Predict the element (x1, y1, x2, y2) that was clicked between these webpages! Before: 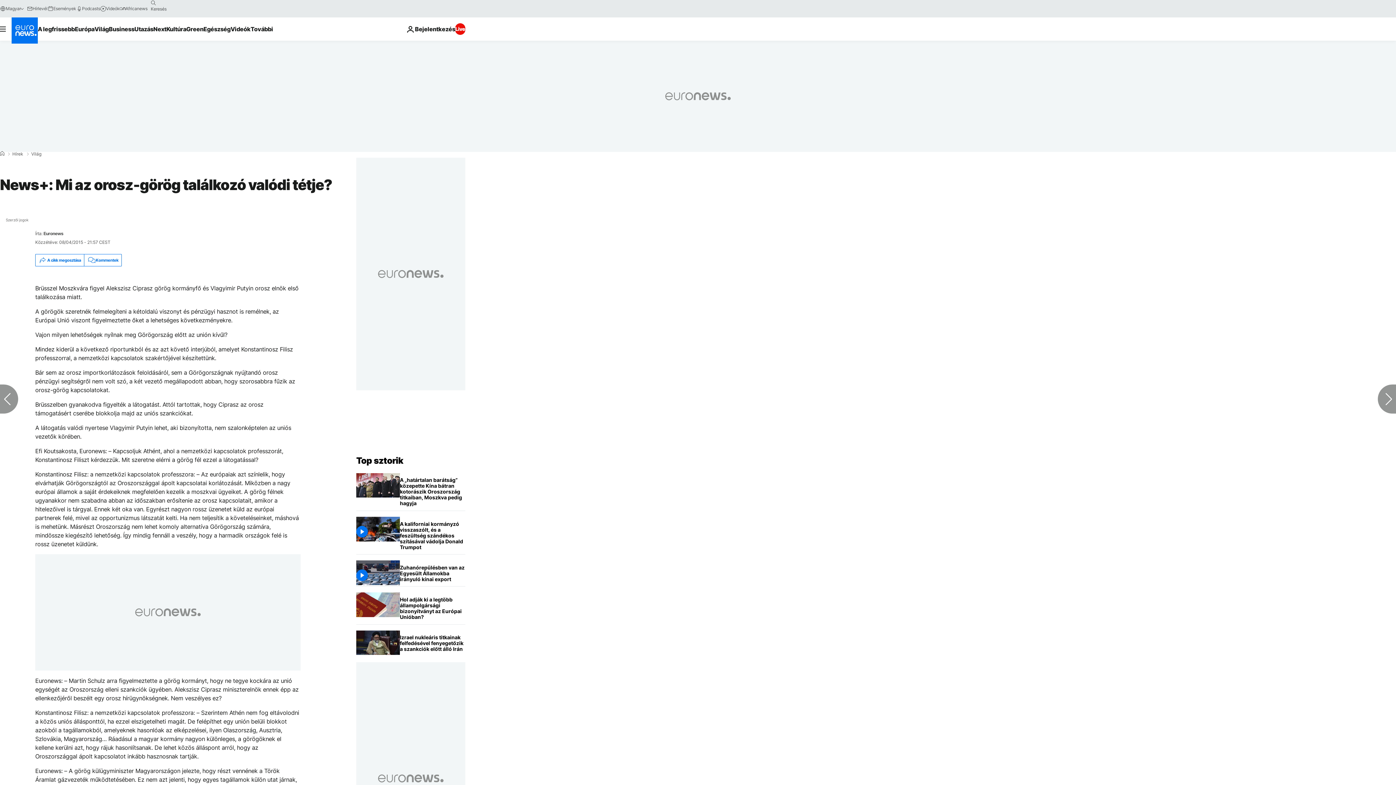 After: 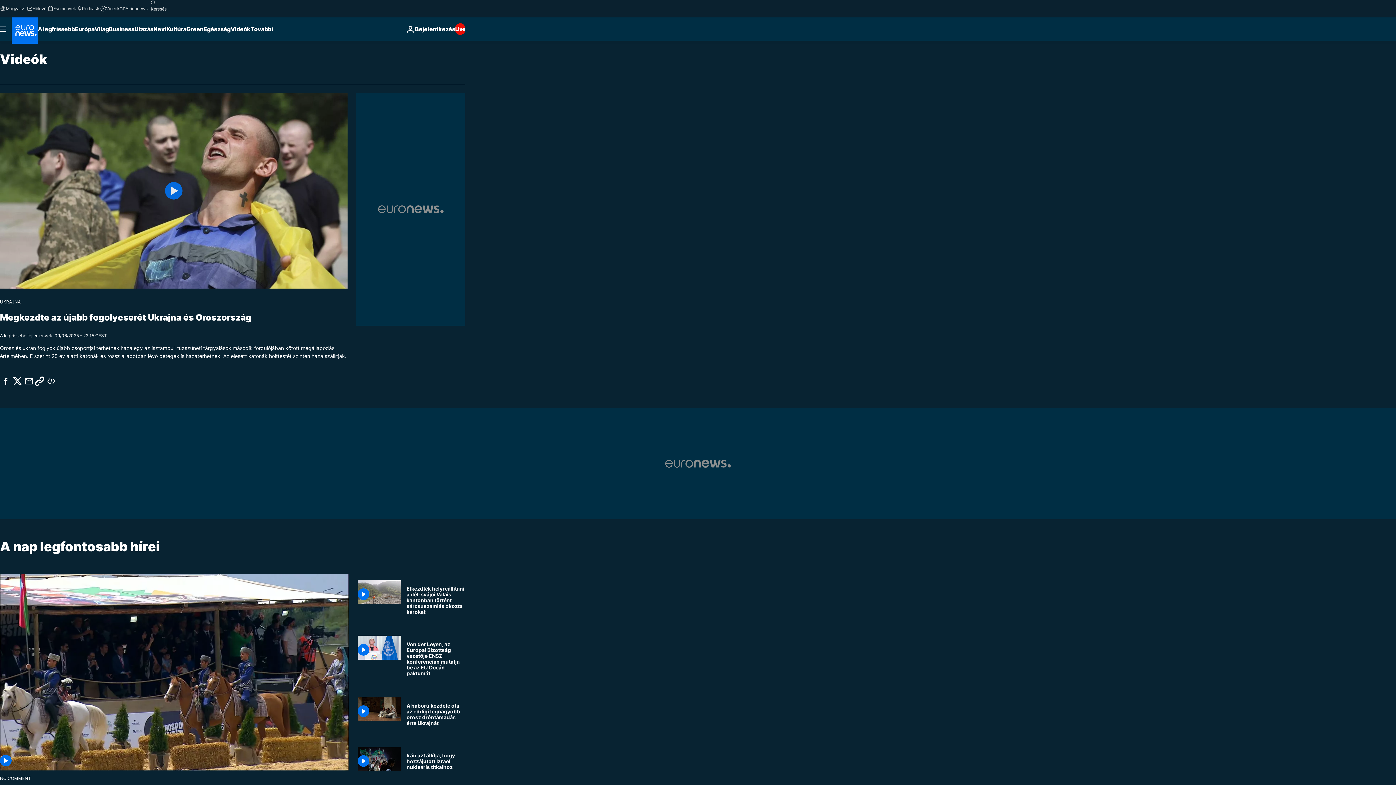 Action: label: Videók bbox: (100, 5, 119, 11)